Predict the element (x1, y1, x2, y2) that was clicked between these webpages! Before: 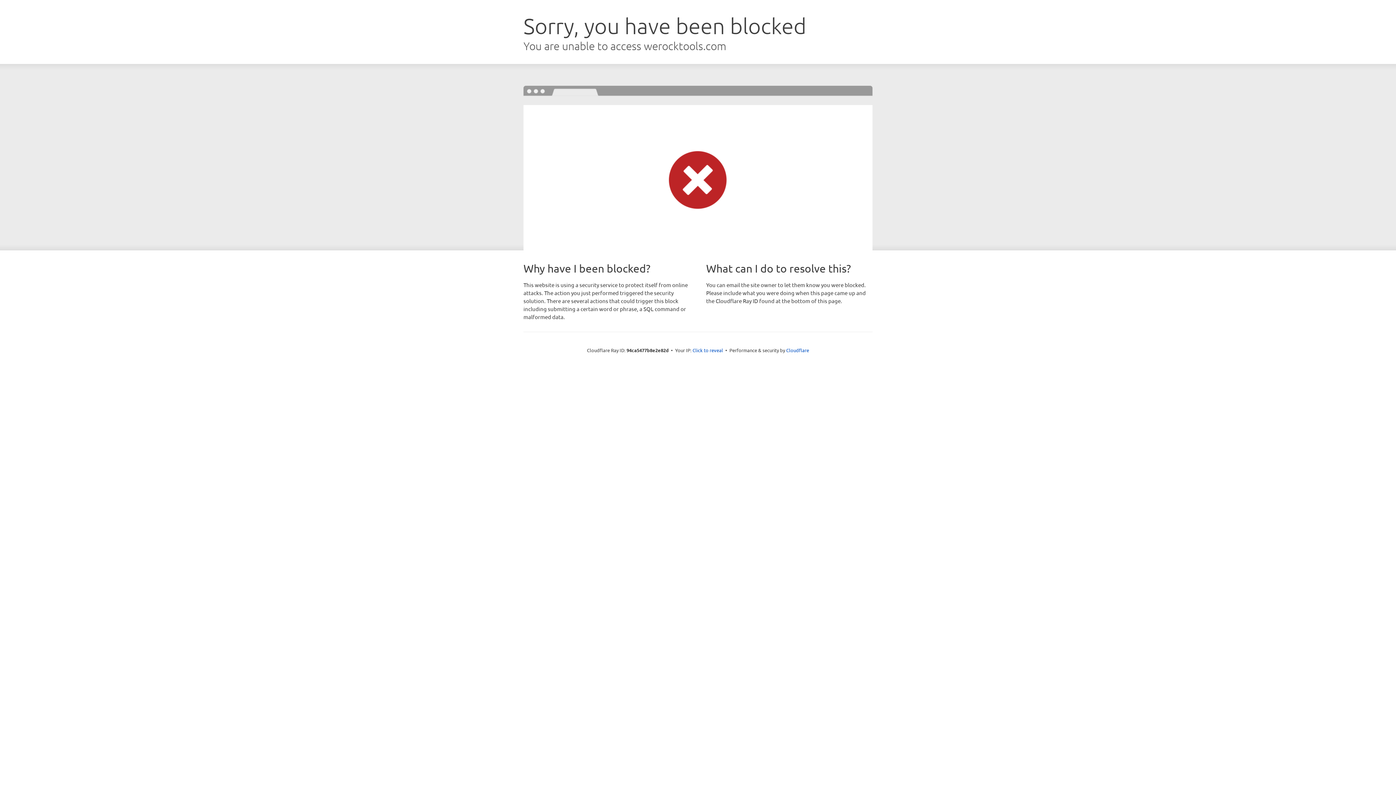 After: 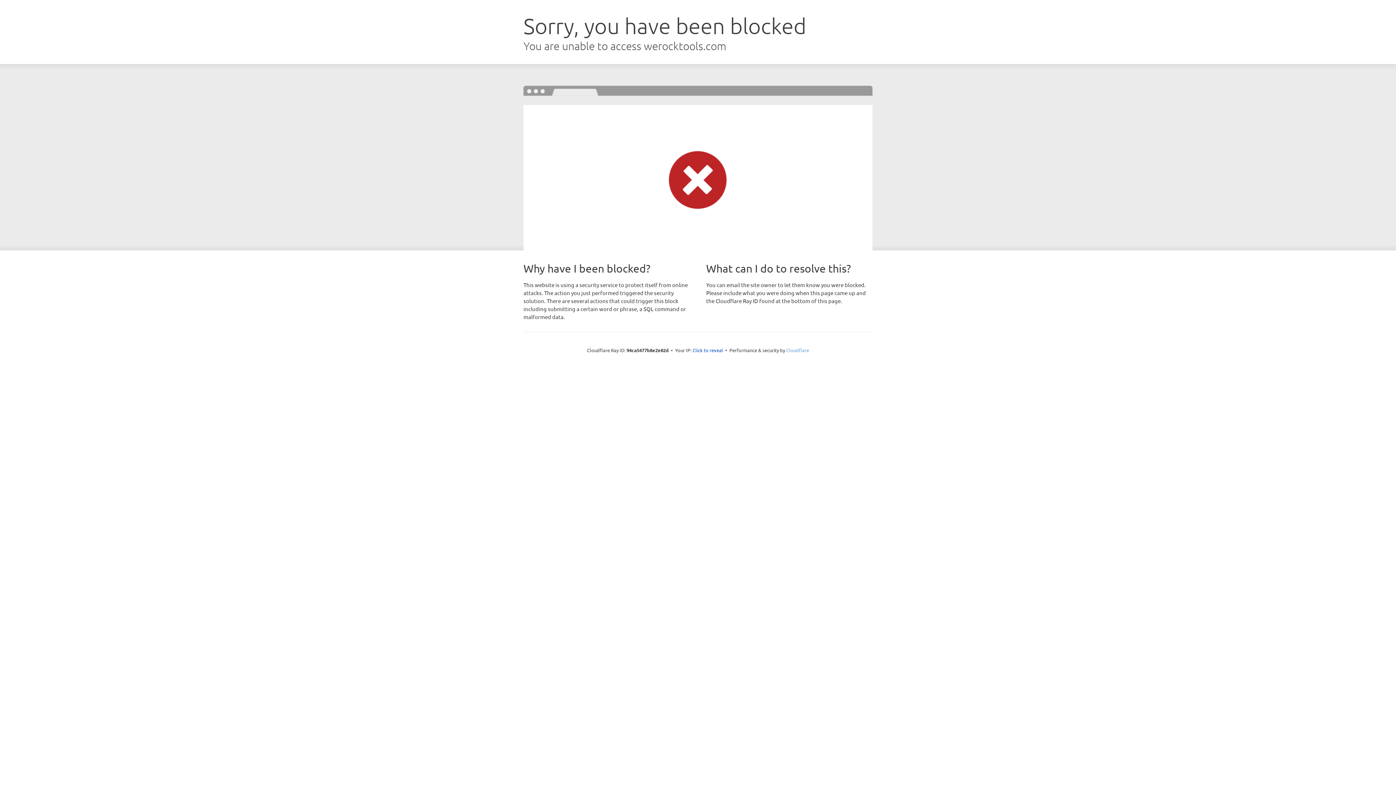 Action: bbox: (786, 347, 809, 353) label: Cloudflare